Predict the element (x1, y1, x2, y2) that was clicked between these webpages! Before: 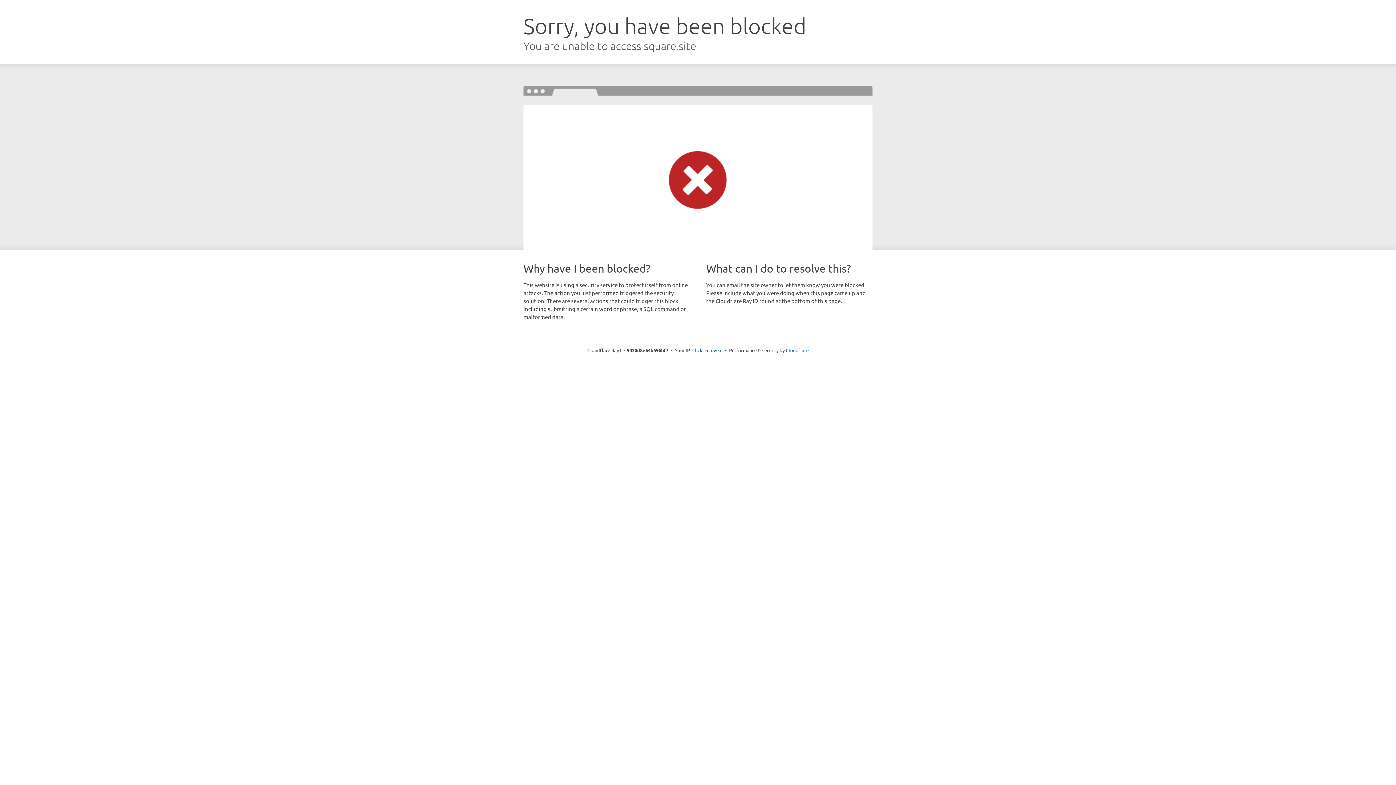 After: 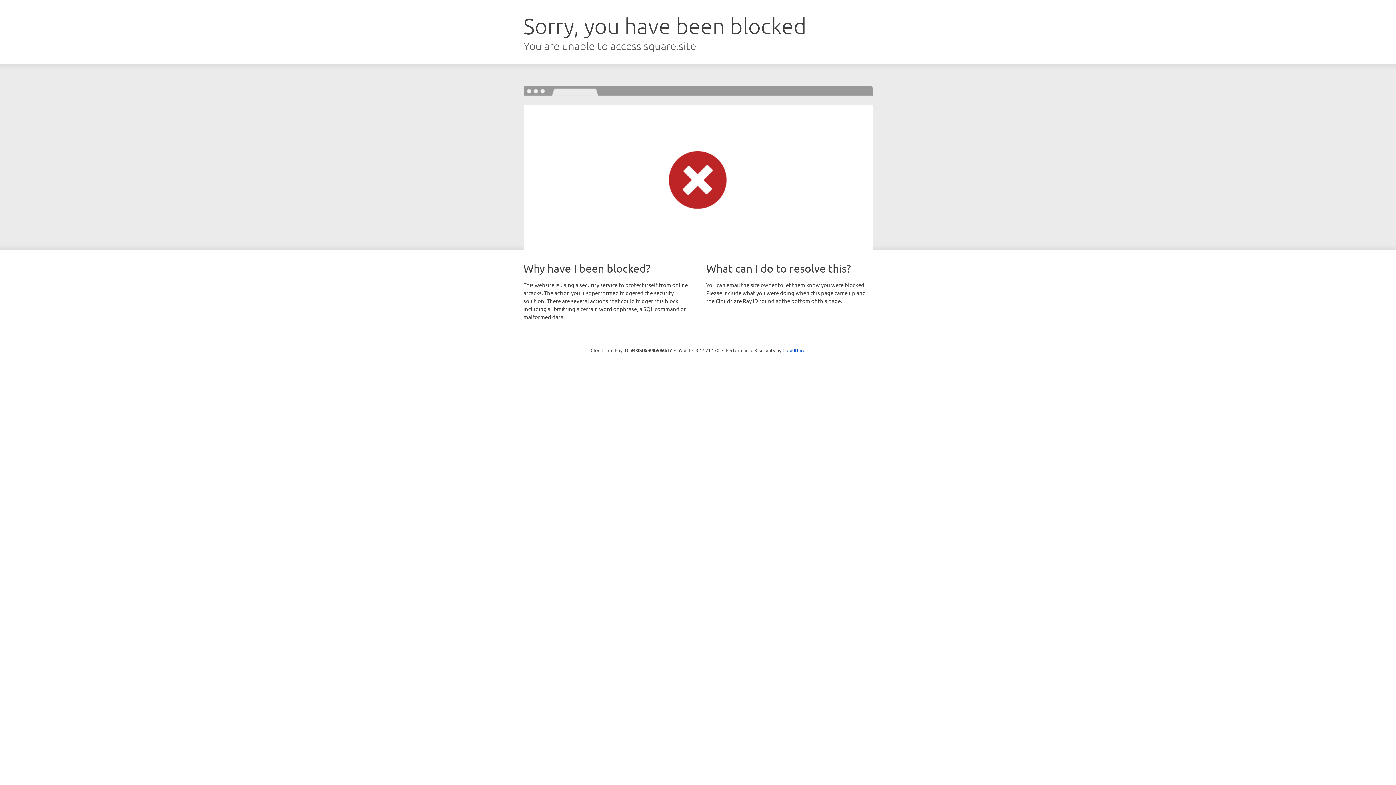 Action: bbox: (692, 346, 722, 353) label: Click to reveal